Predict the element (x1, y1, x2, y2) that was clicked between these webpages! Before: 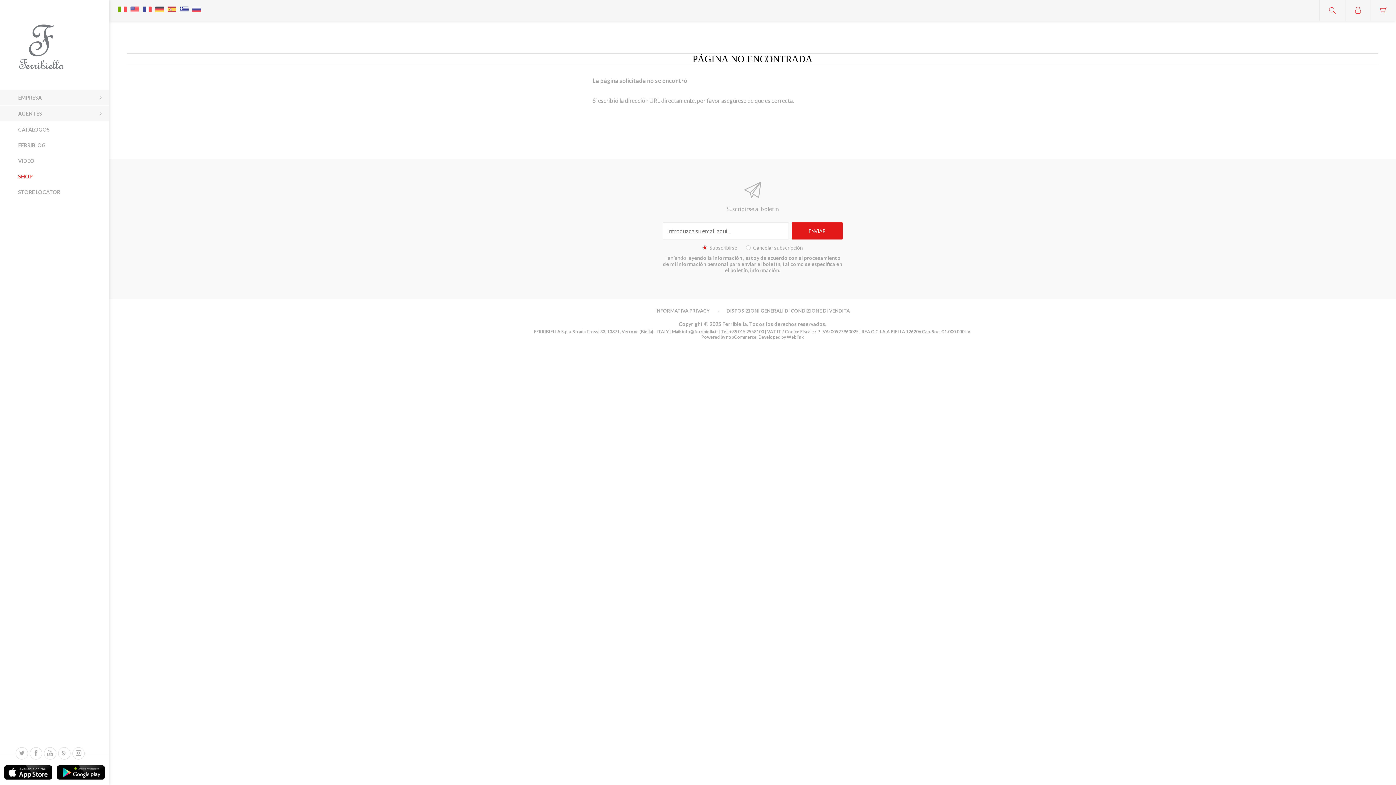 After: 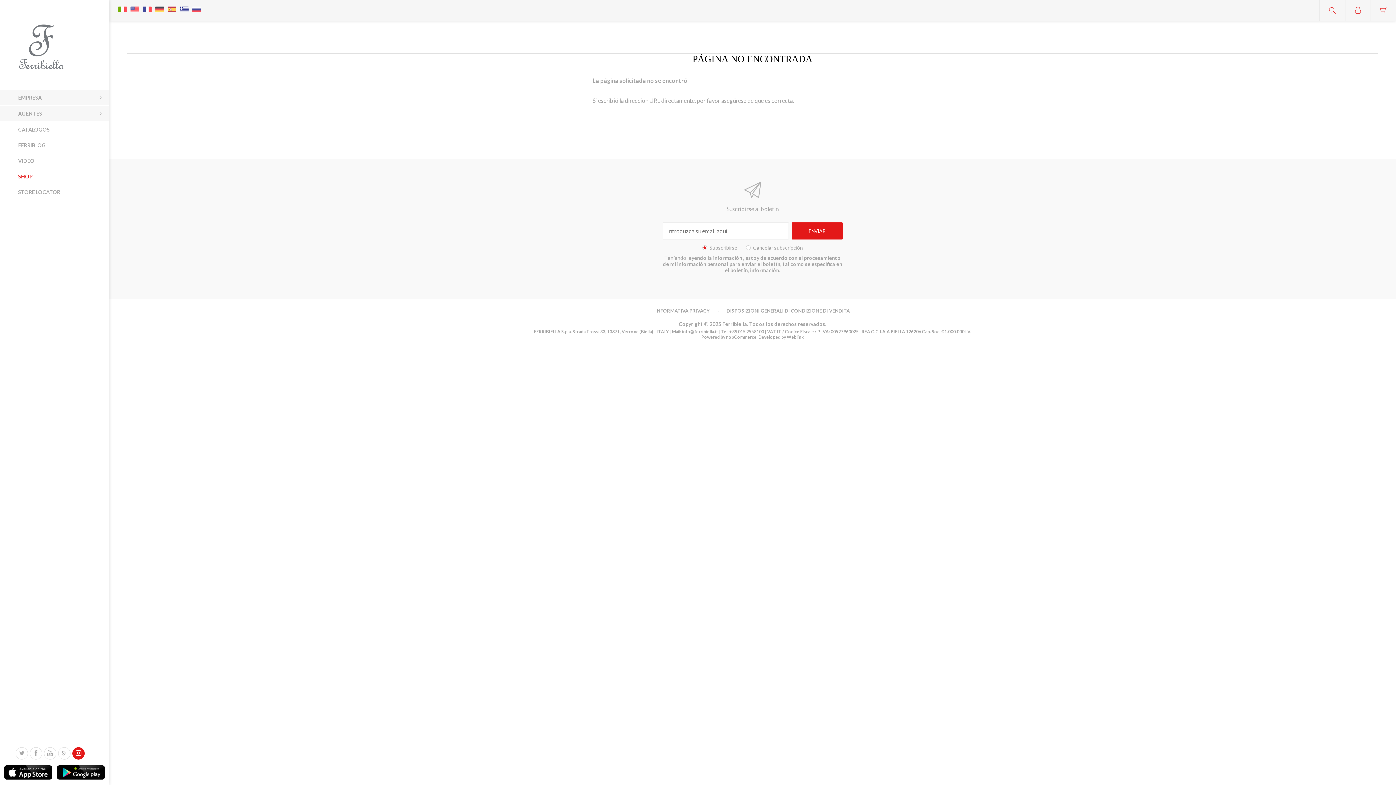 Action: bbox: (72, 747, 84, 760)